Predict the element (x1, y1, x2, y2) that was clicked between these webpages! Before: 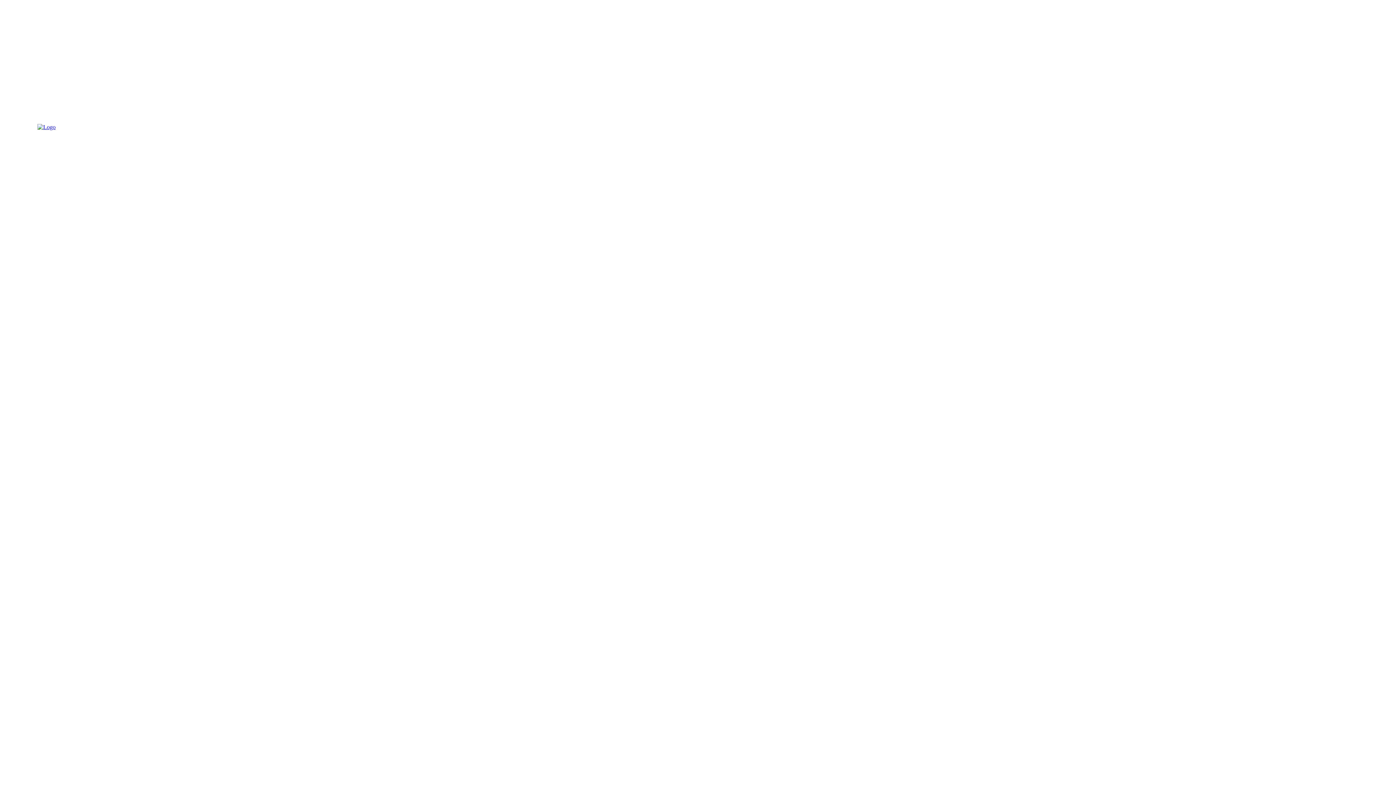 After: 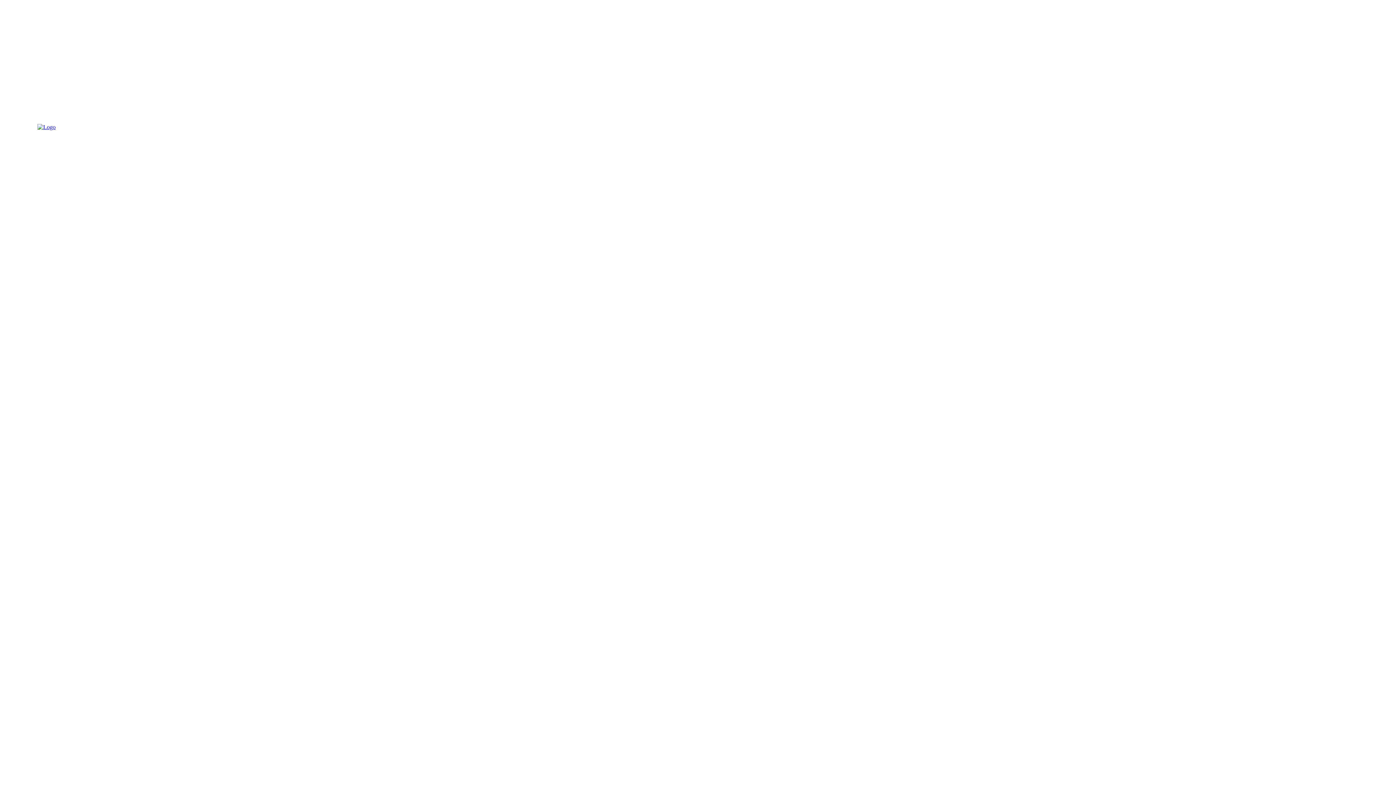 Action: bbox: (70, 770, 82, 782)